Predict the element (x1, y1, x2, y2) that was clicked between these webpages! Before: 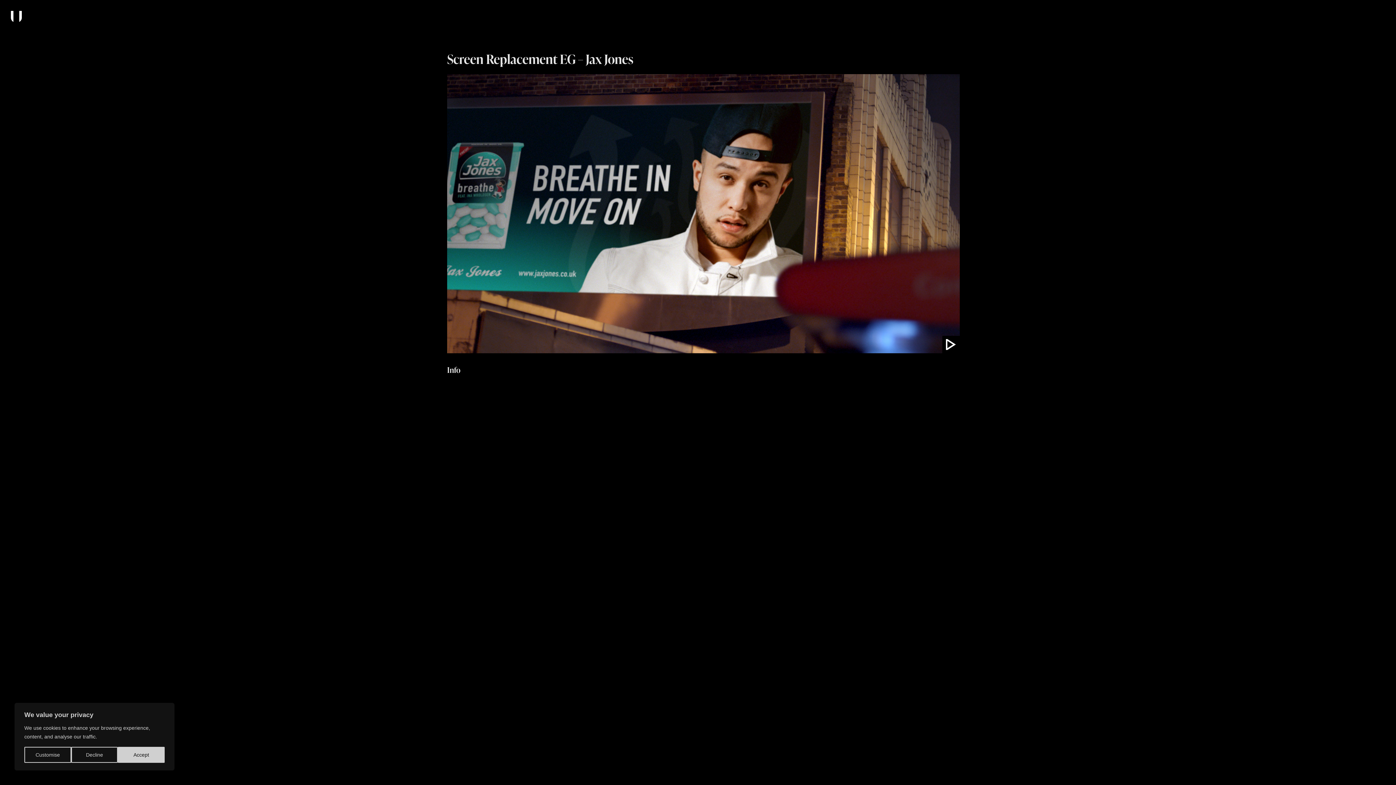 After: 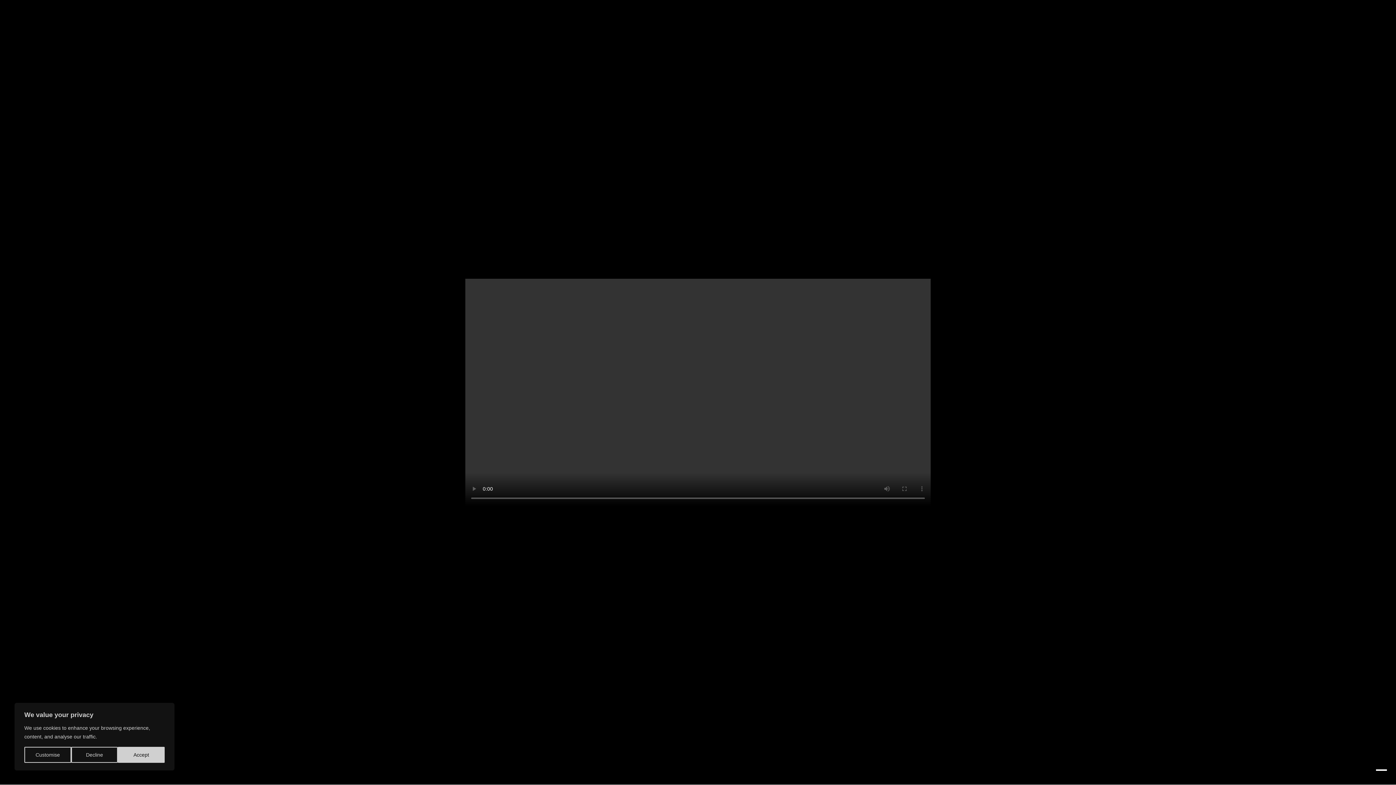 Action: bbox: (447, 74, 960, 353)